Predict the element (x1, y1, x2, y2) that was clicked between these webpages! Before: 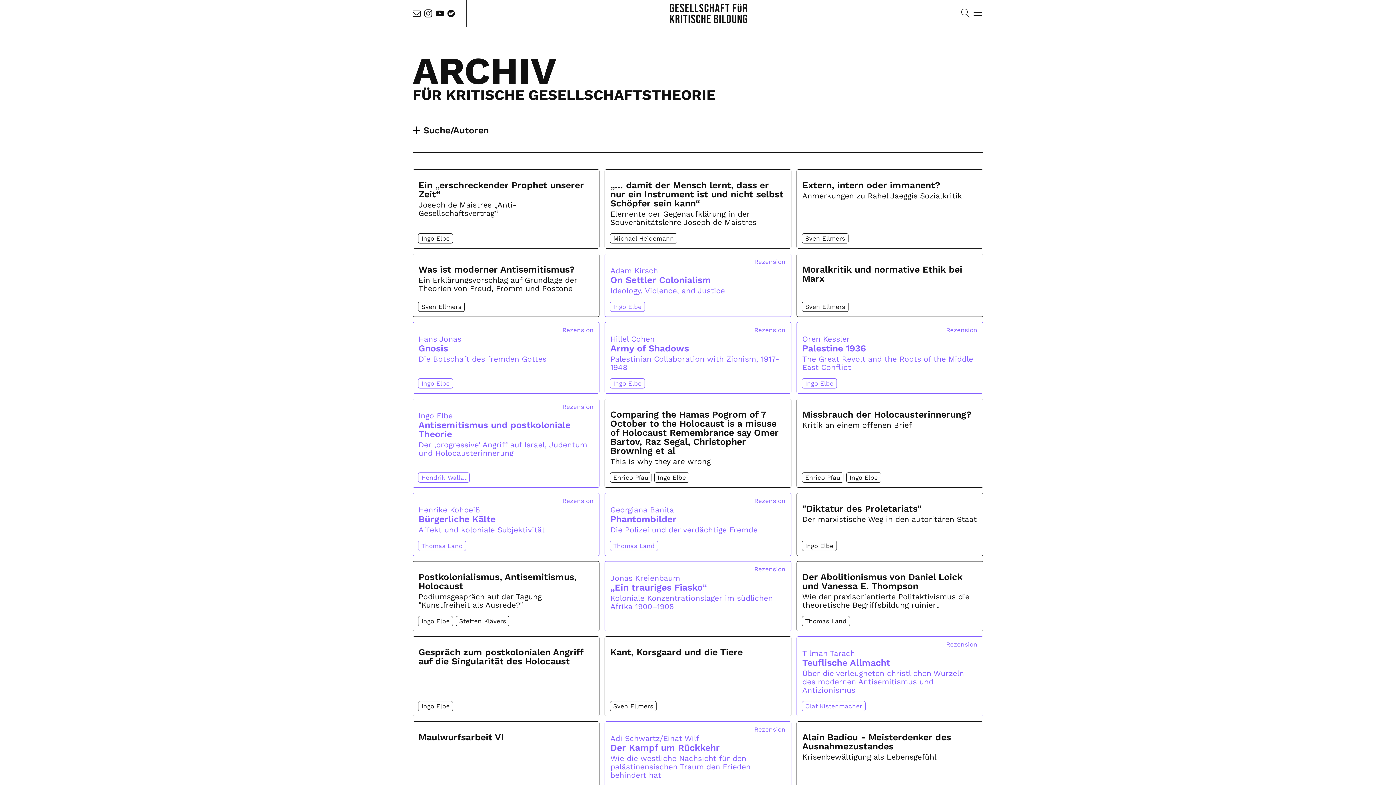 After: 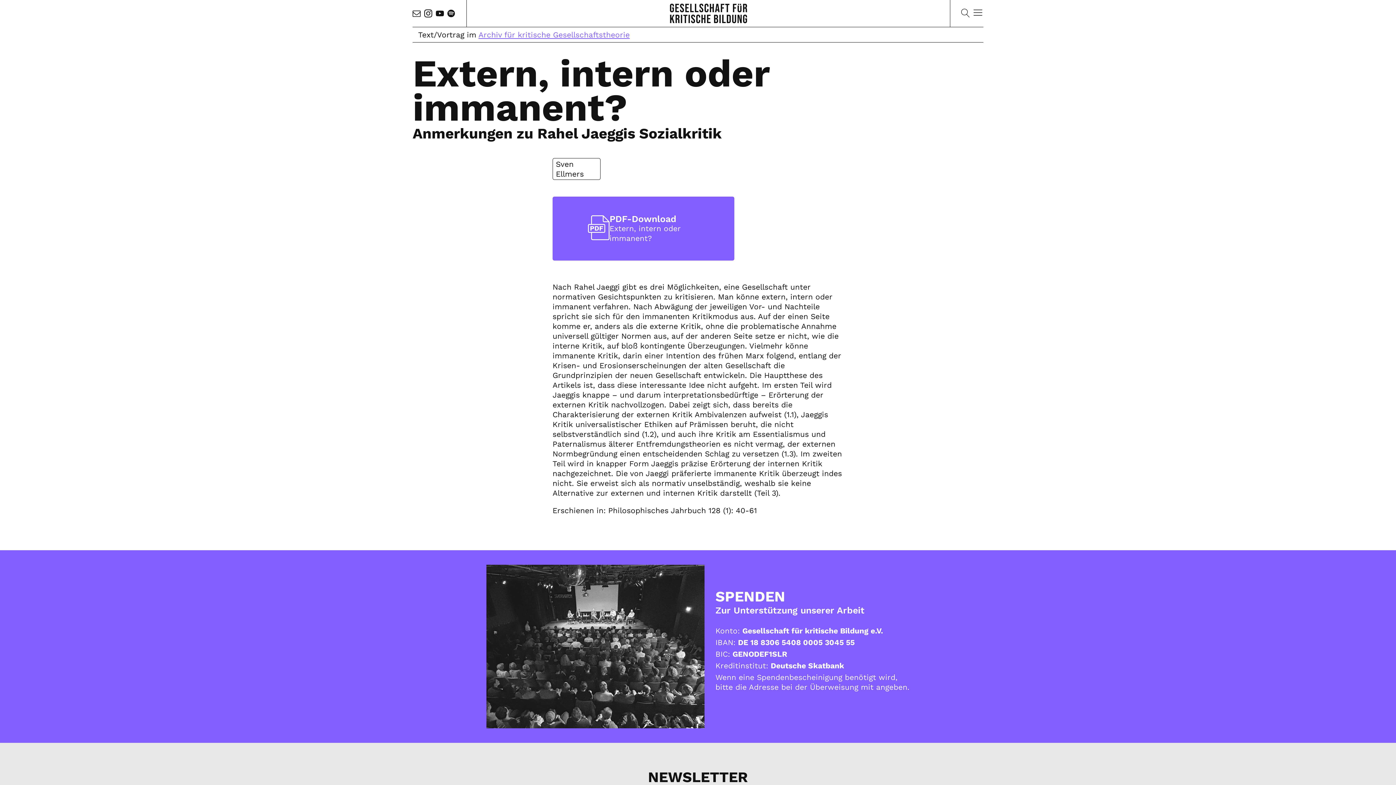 Action: label: Extern, intern oder immanent?

Anmerkungen zu Rahel Jaeggis Sozialkritik

Sven Ellmers bbox: (796, 169, 983, 248)